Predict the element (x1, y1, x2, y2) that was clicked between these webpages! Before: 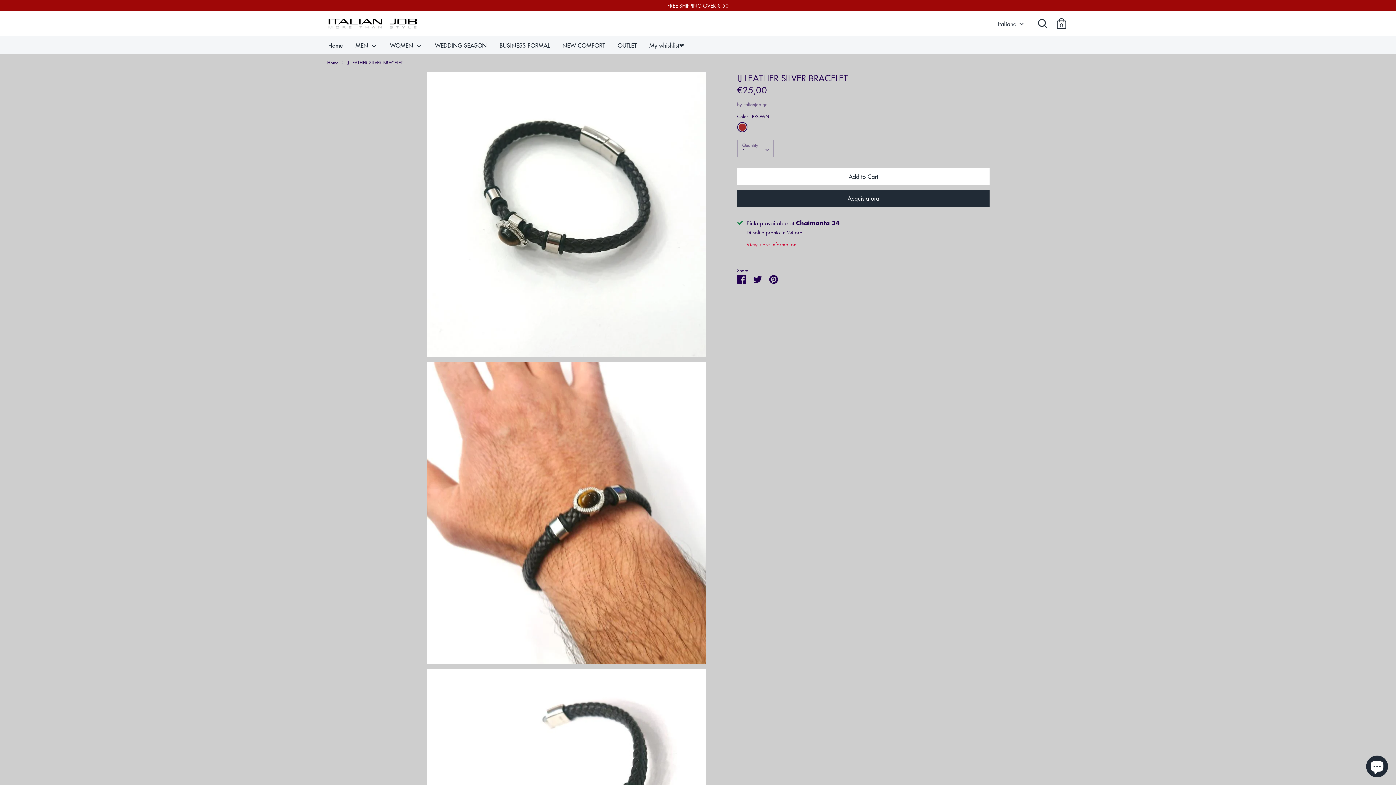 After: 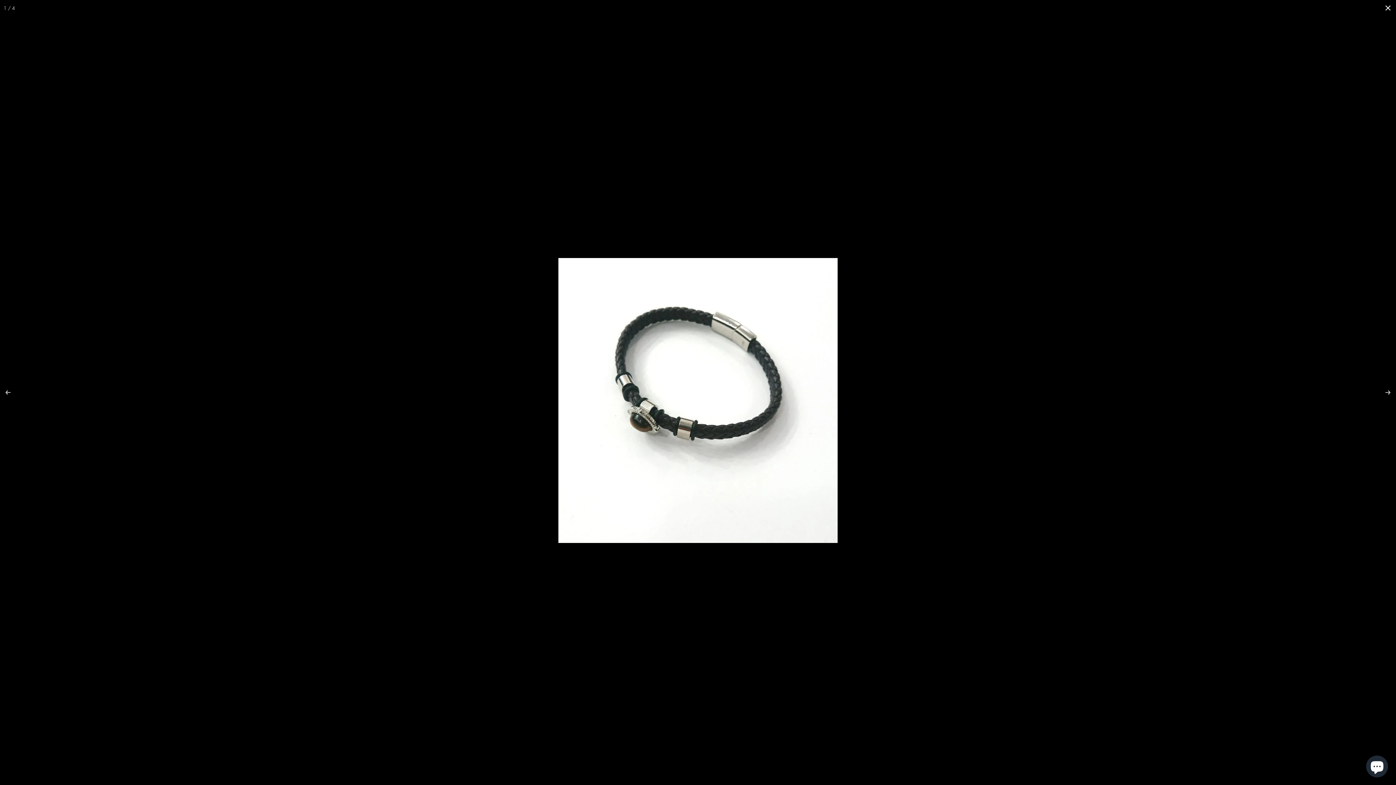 Action: bbox: (417, 71, 715, 357)